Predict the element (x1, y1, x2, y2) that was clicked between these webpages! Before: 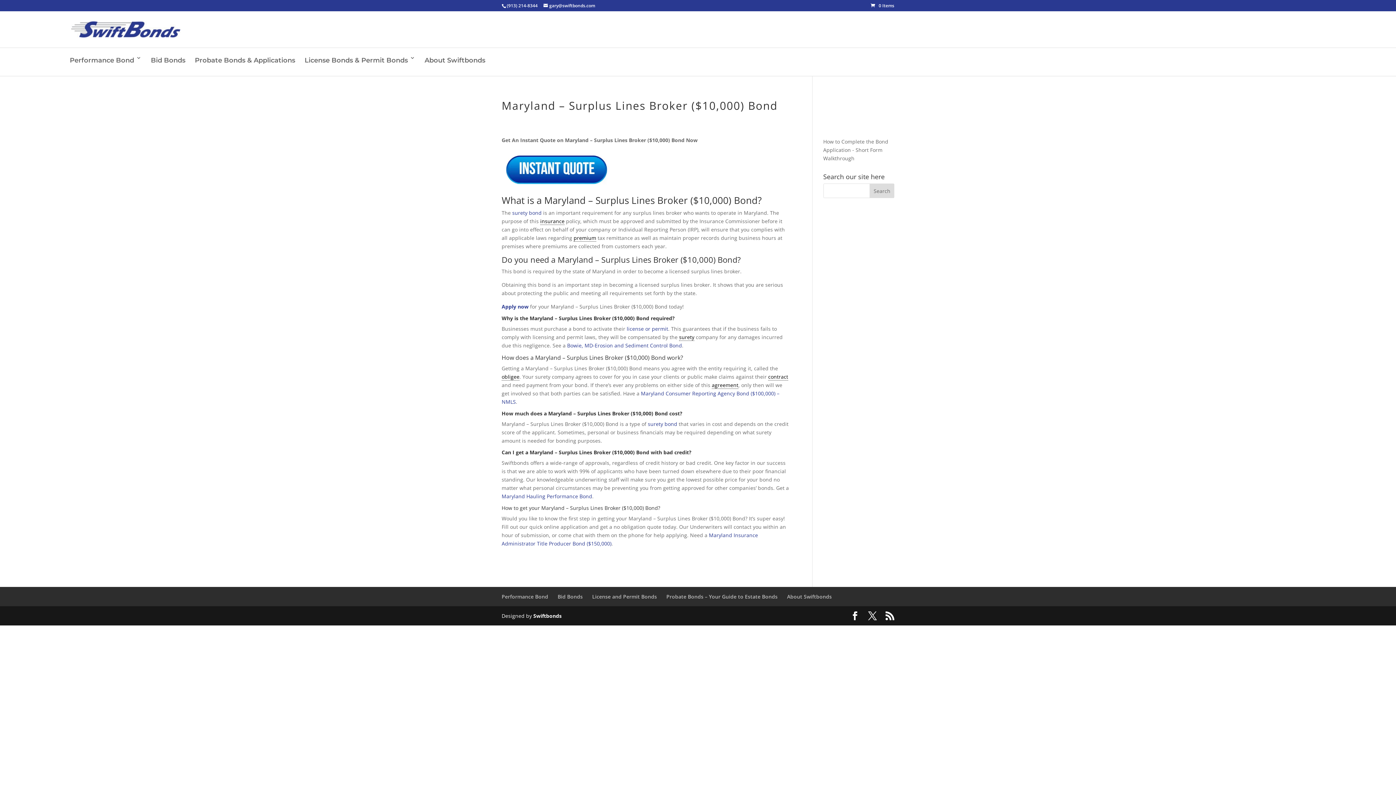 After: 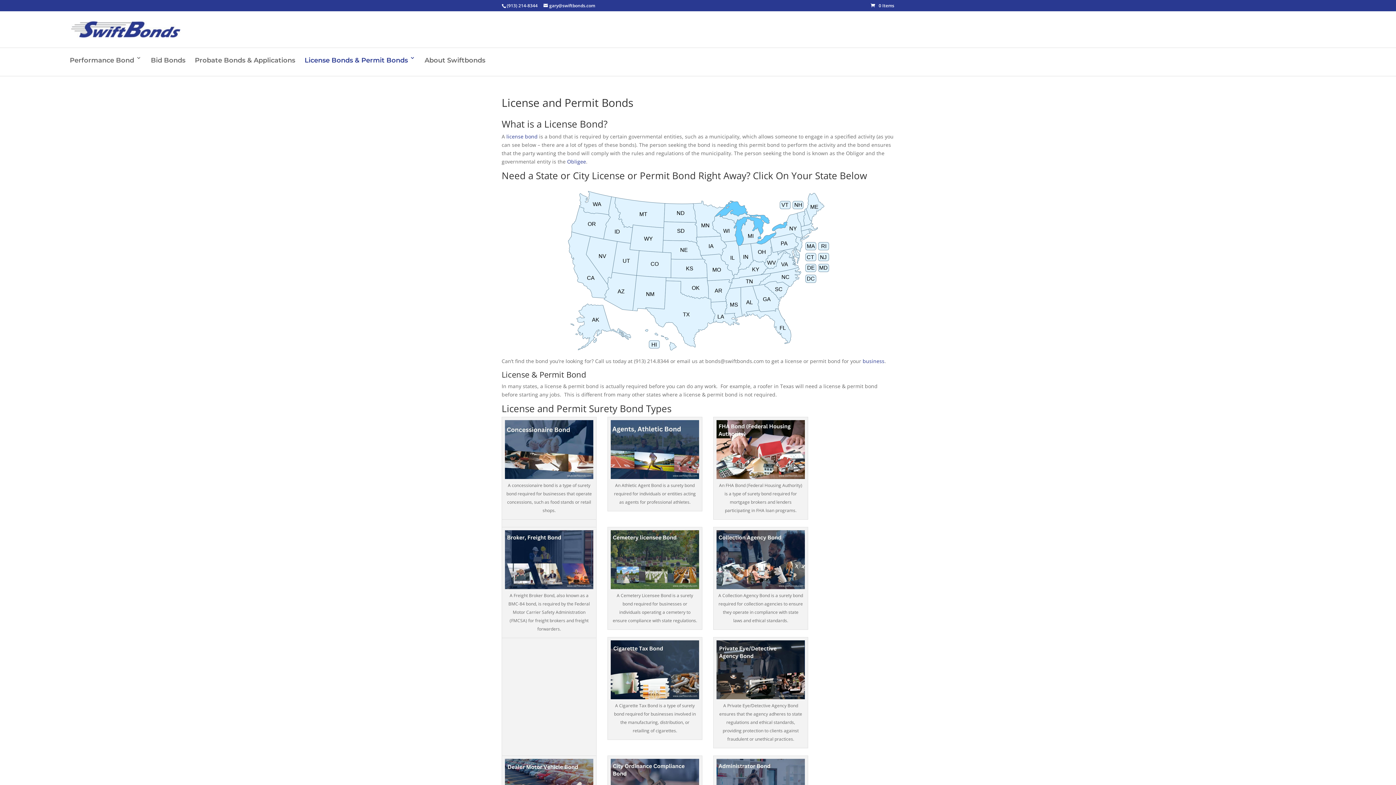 Action: label: License Bonds & Permit Bonds bbox: (304, 48, 415, 76)